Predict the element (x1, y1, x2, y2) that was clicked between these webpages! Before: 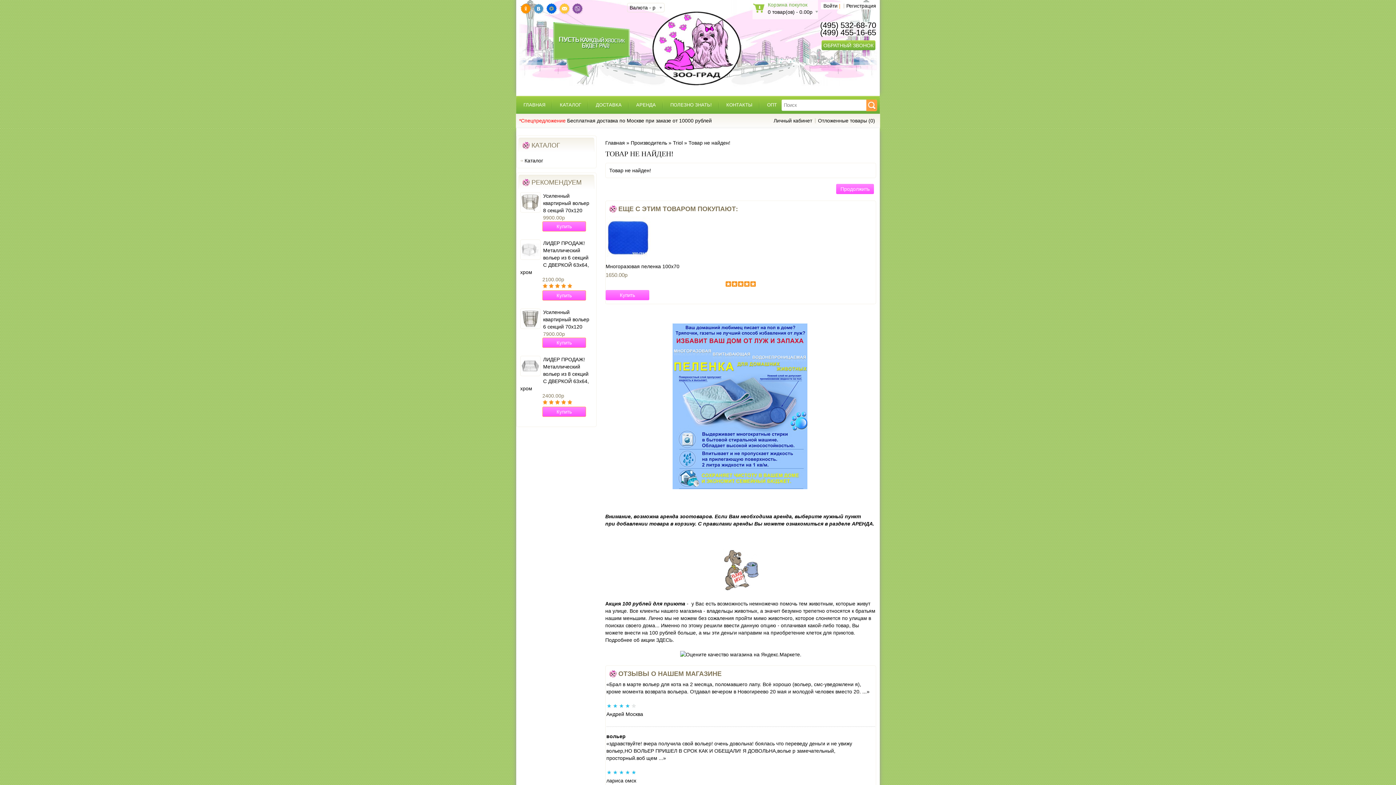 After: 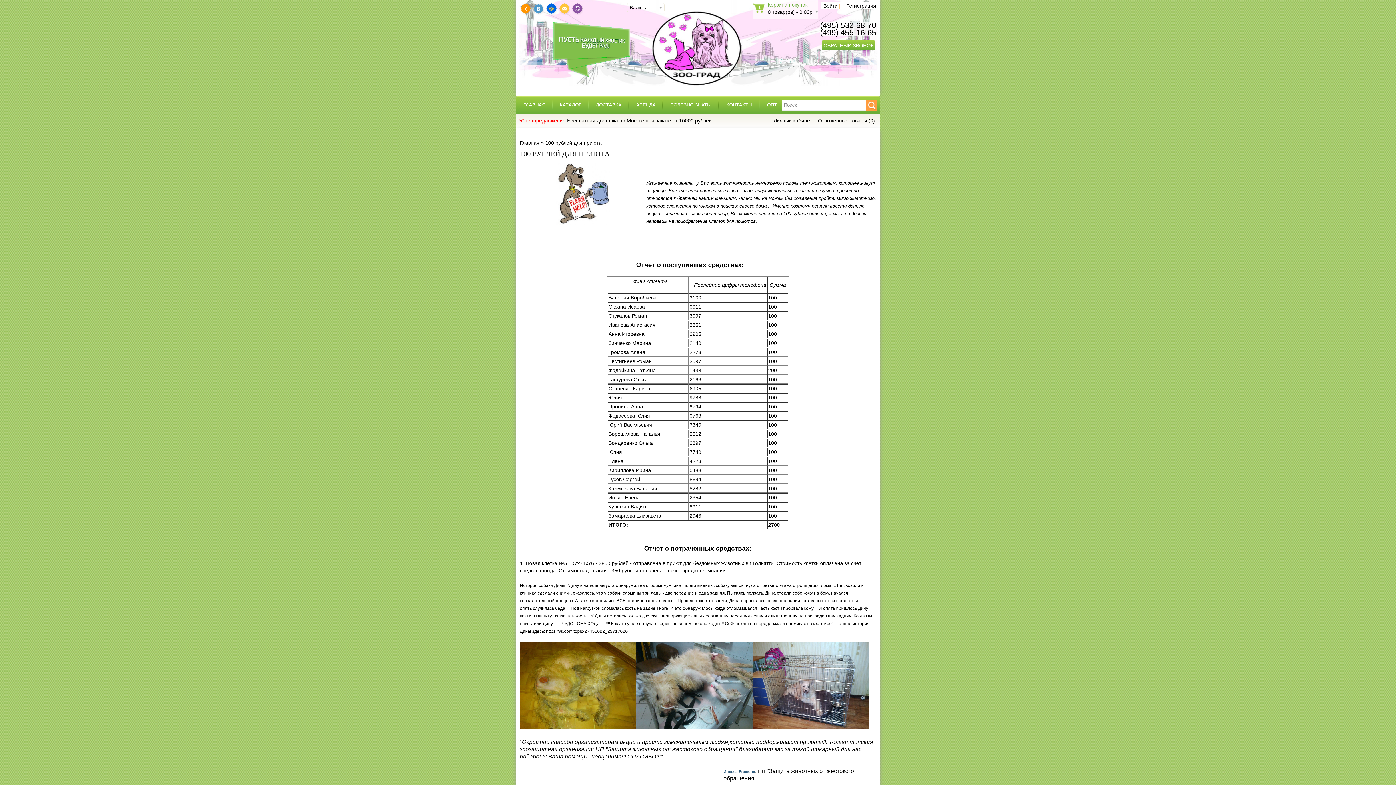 Action: bbox: (656, 637, 674, 643) label: ЗДЕСЬ.